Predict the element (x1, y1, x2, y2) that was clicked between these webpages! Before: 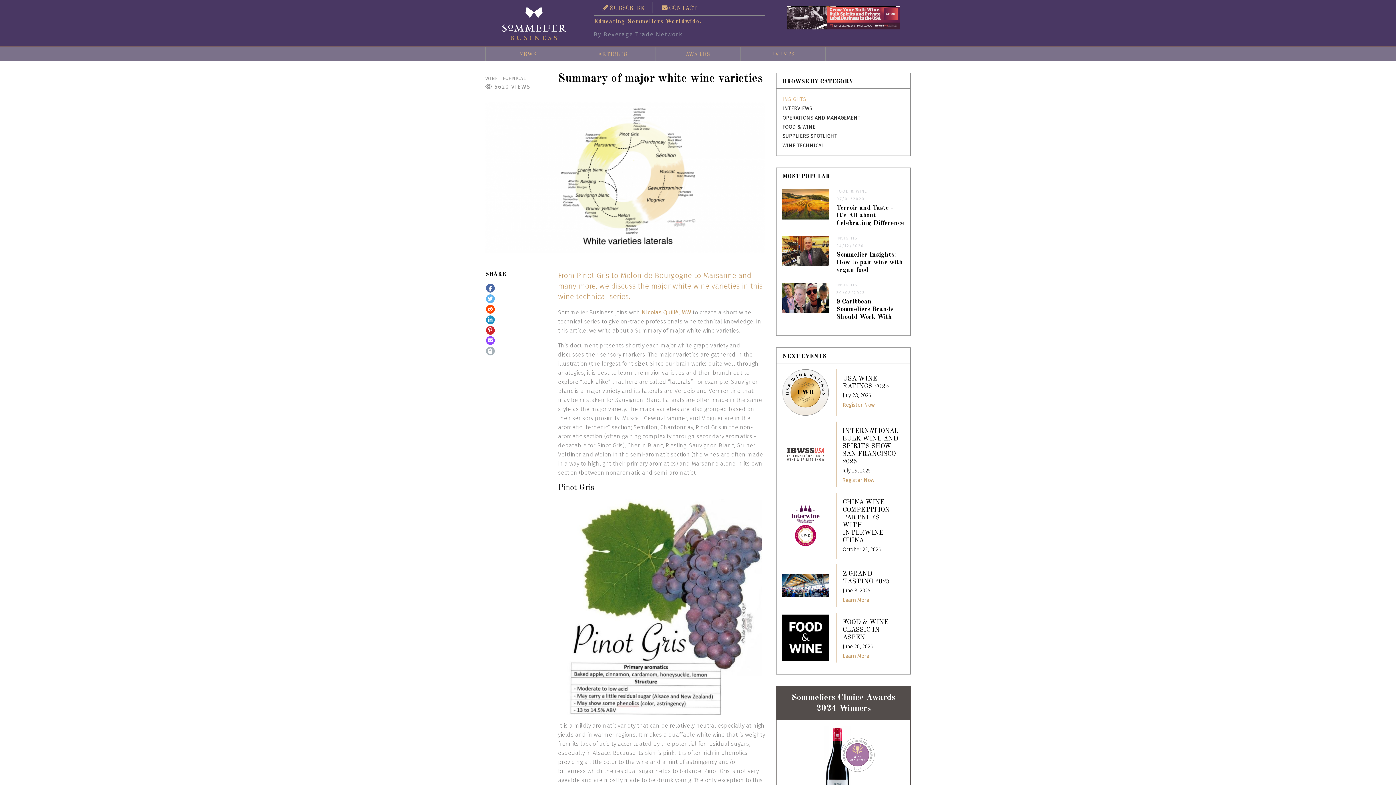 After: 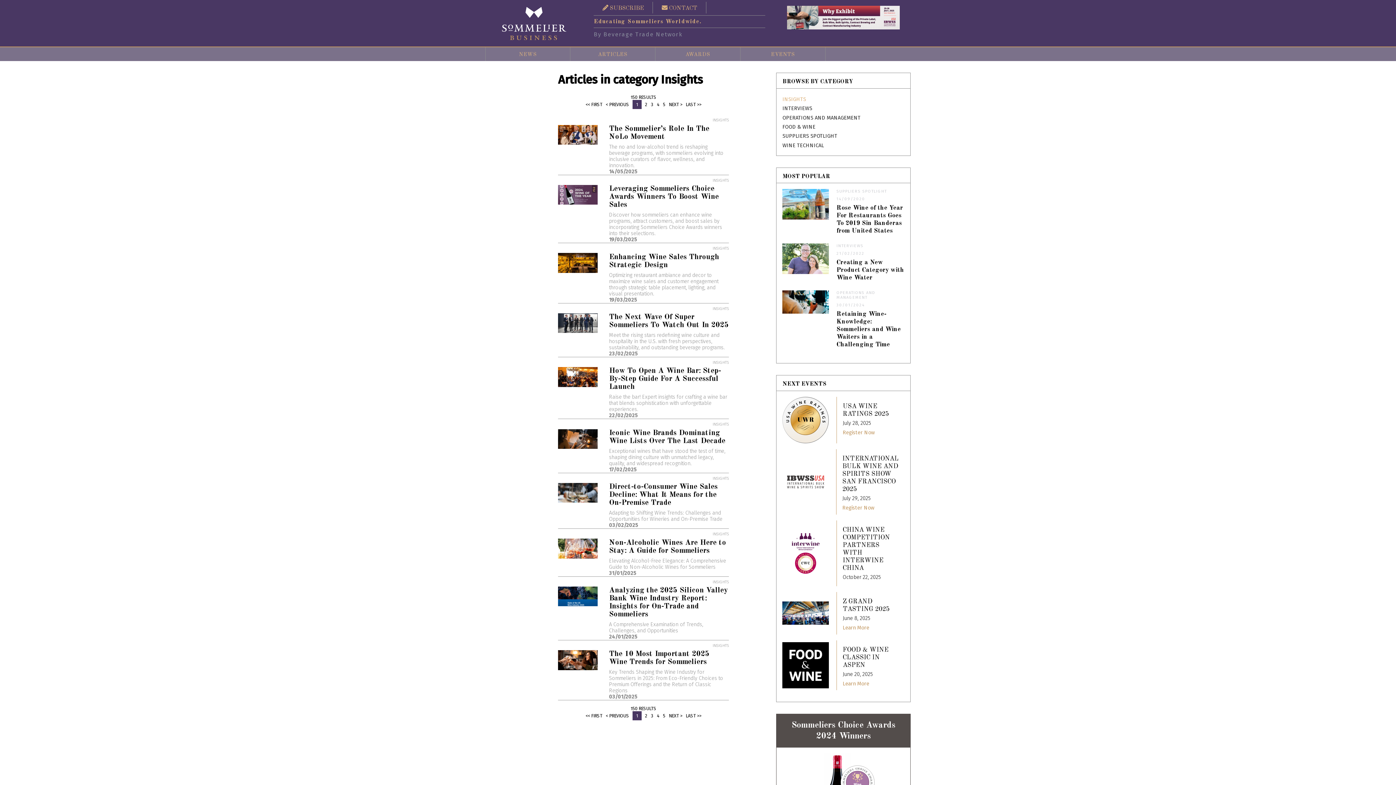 Action: bbox: (782, 96, 806, 102) label: INSIGHTS